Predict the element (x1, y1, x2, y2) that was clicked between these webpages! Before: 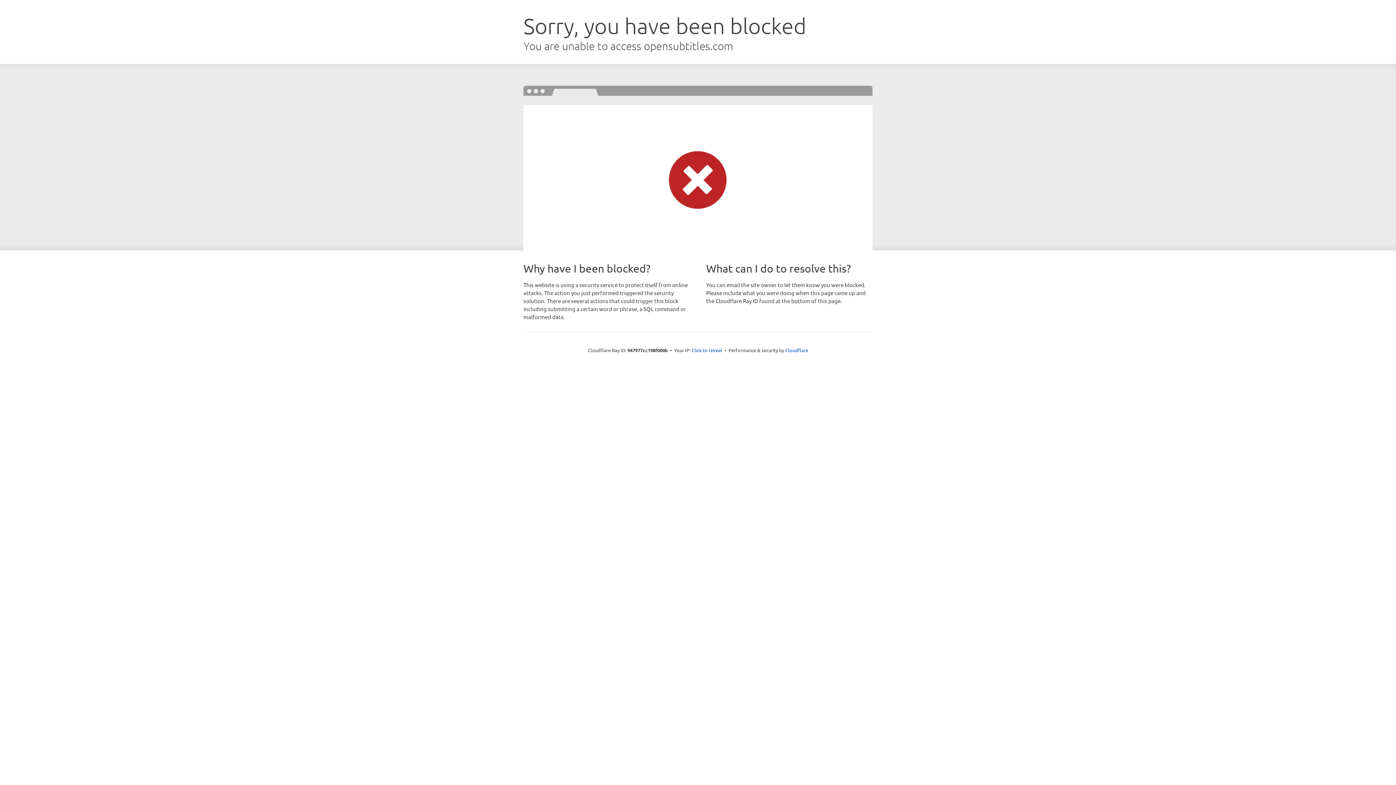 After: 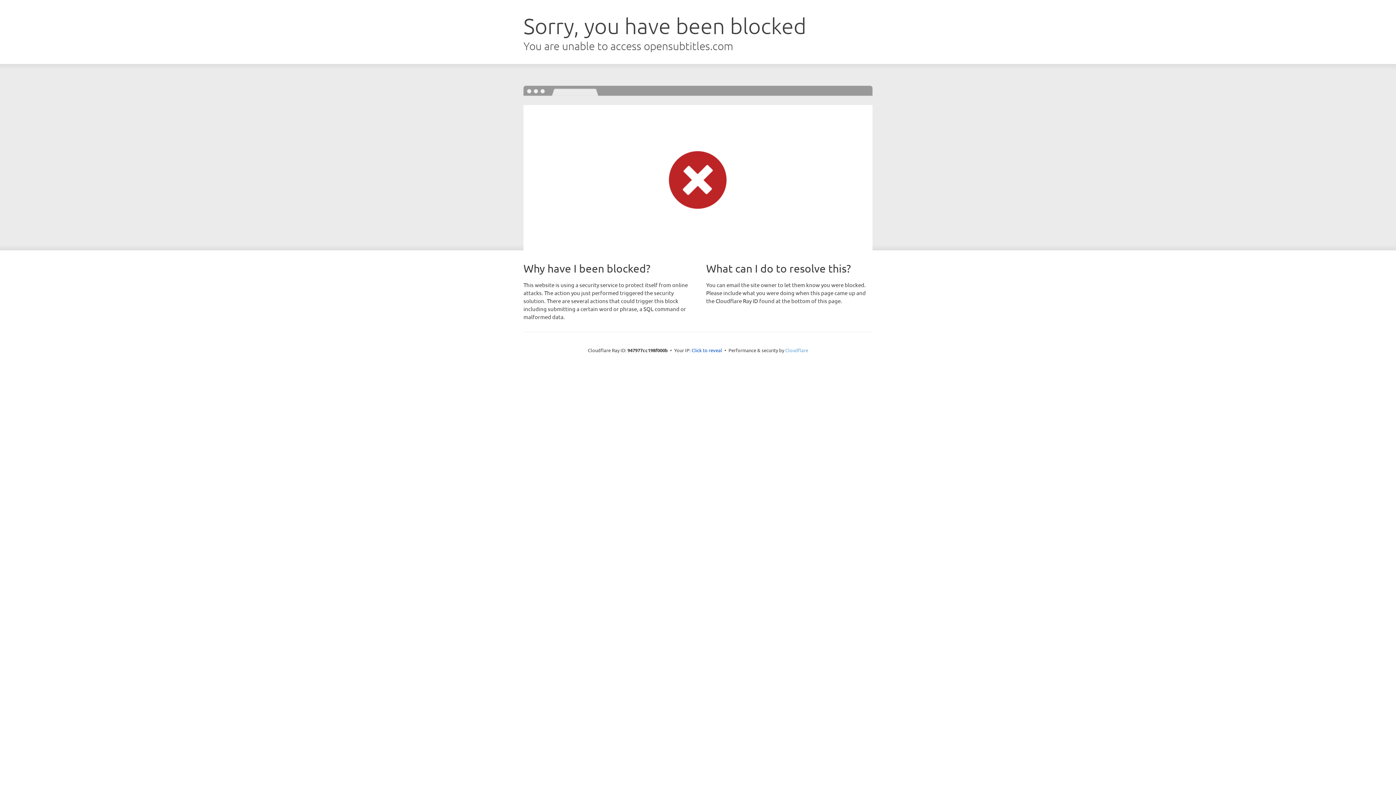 Action: bbox: (785, 347, 808, 353) label: Cloudflare